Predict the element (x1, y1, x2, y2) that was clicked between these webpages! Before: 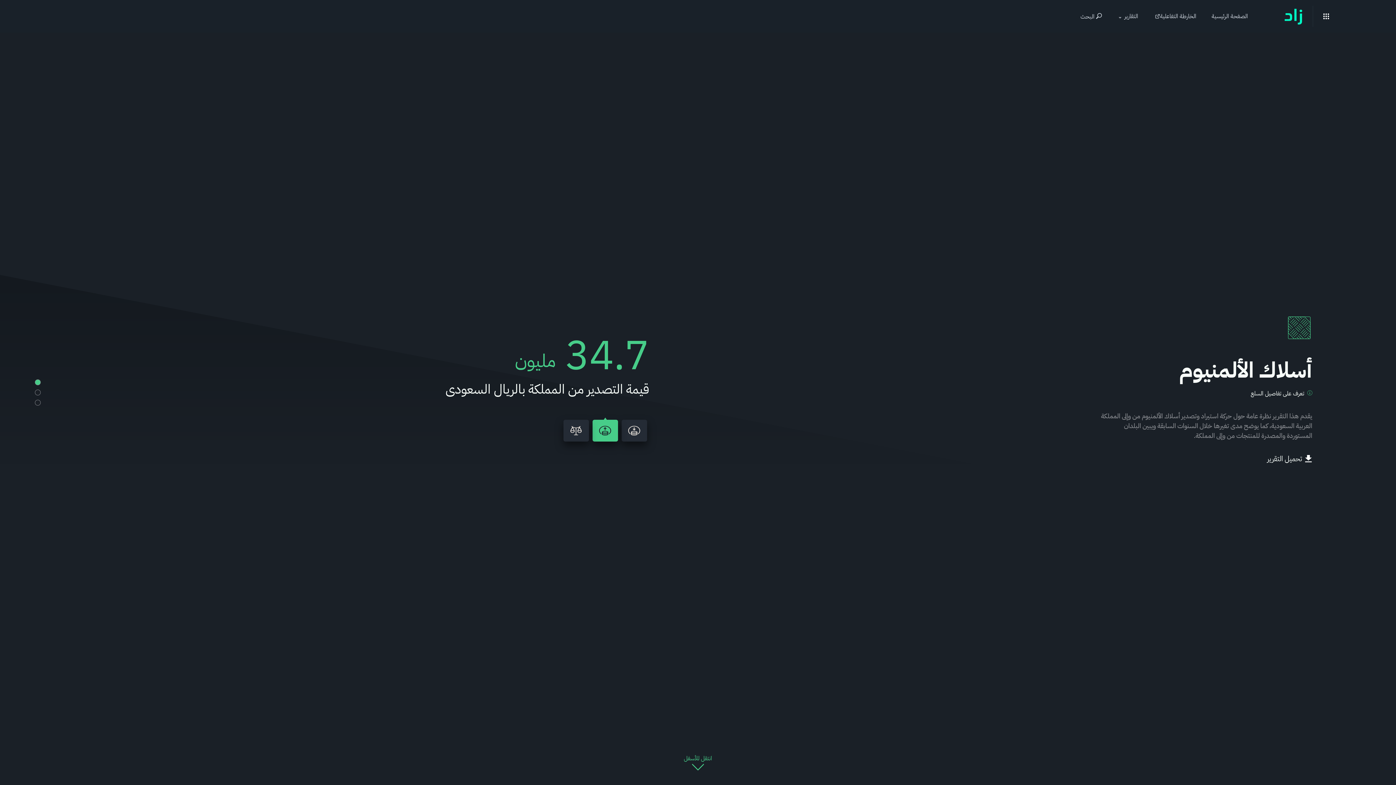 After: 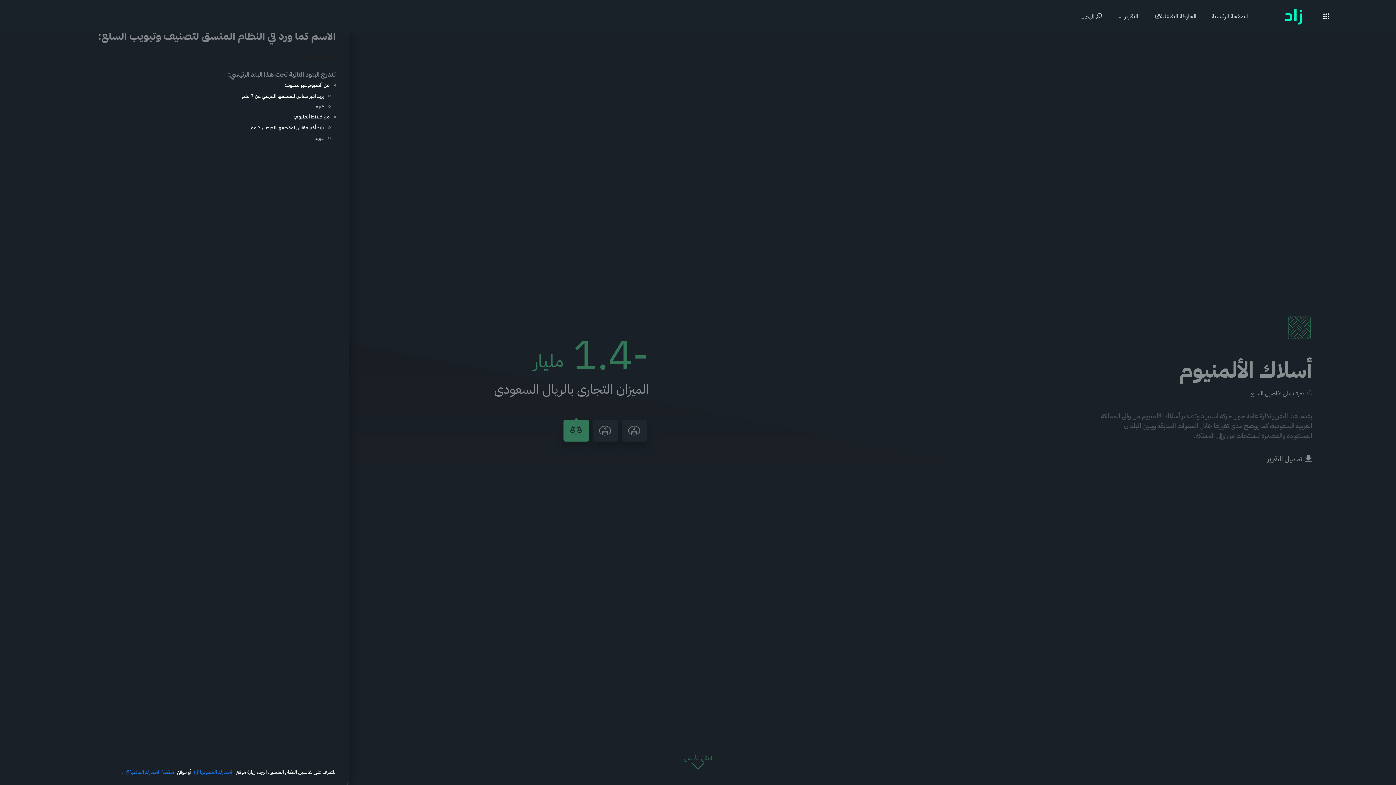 Action: label: تعرف على تفاصيل السلع bbox: (1251, 389, 1312, 398)